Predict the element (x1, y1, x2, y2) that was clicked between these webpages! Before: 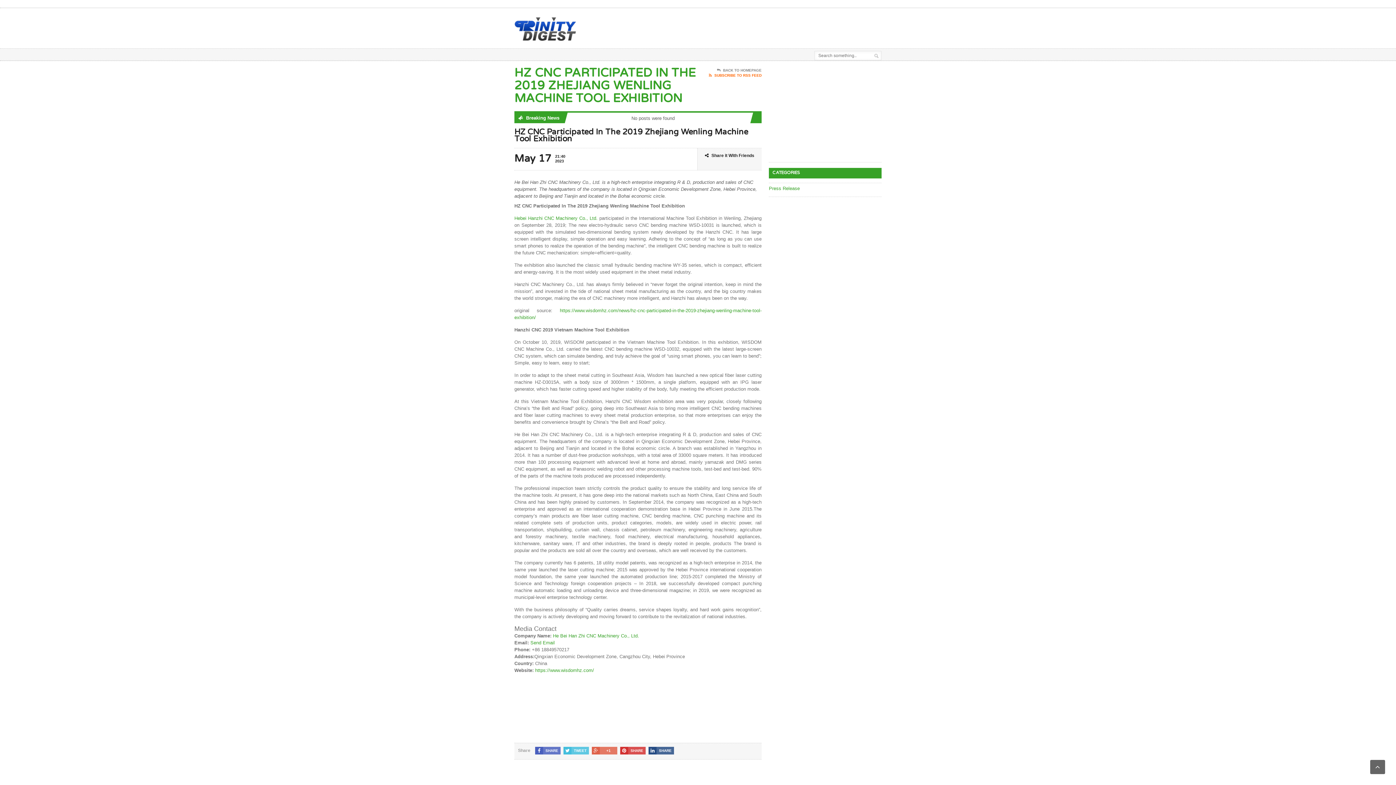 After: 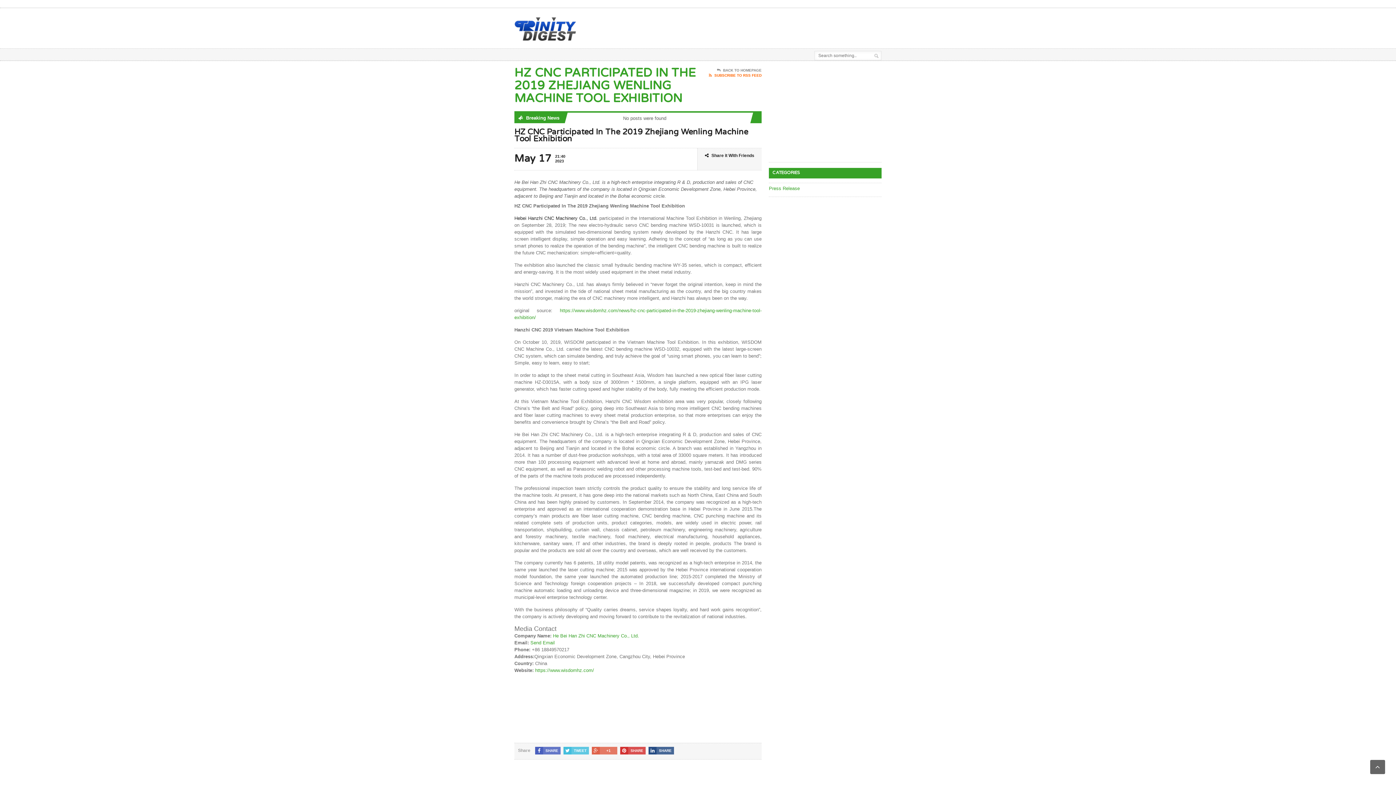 Action: label: Hebei Hanzhi CNC Machinery Co., Ltd. bbox: (514, 215, 597, 221)